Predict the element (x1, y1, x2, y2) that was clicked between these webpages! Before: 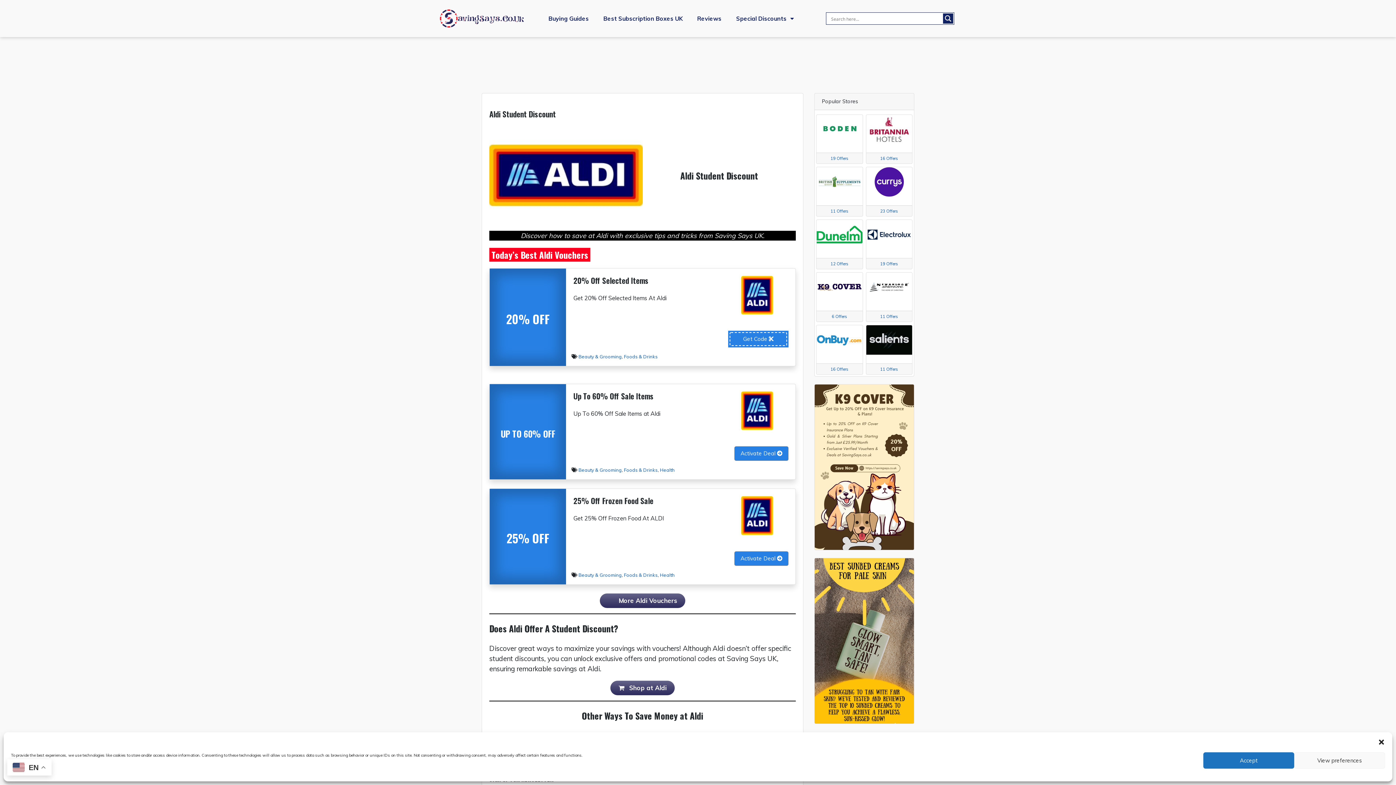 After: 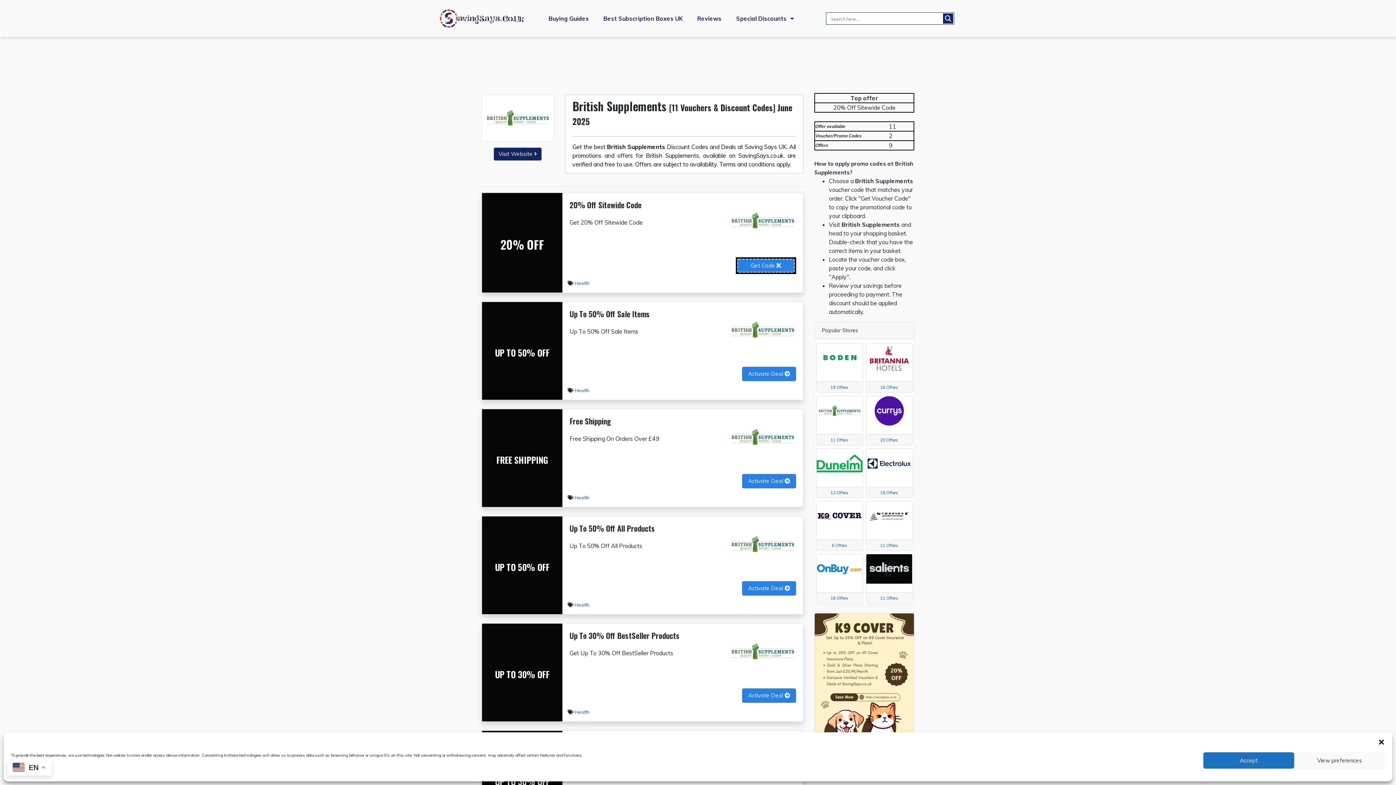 Action: bbox: (816, 167, 863, 216) label: 11 Offers